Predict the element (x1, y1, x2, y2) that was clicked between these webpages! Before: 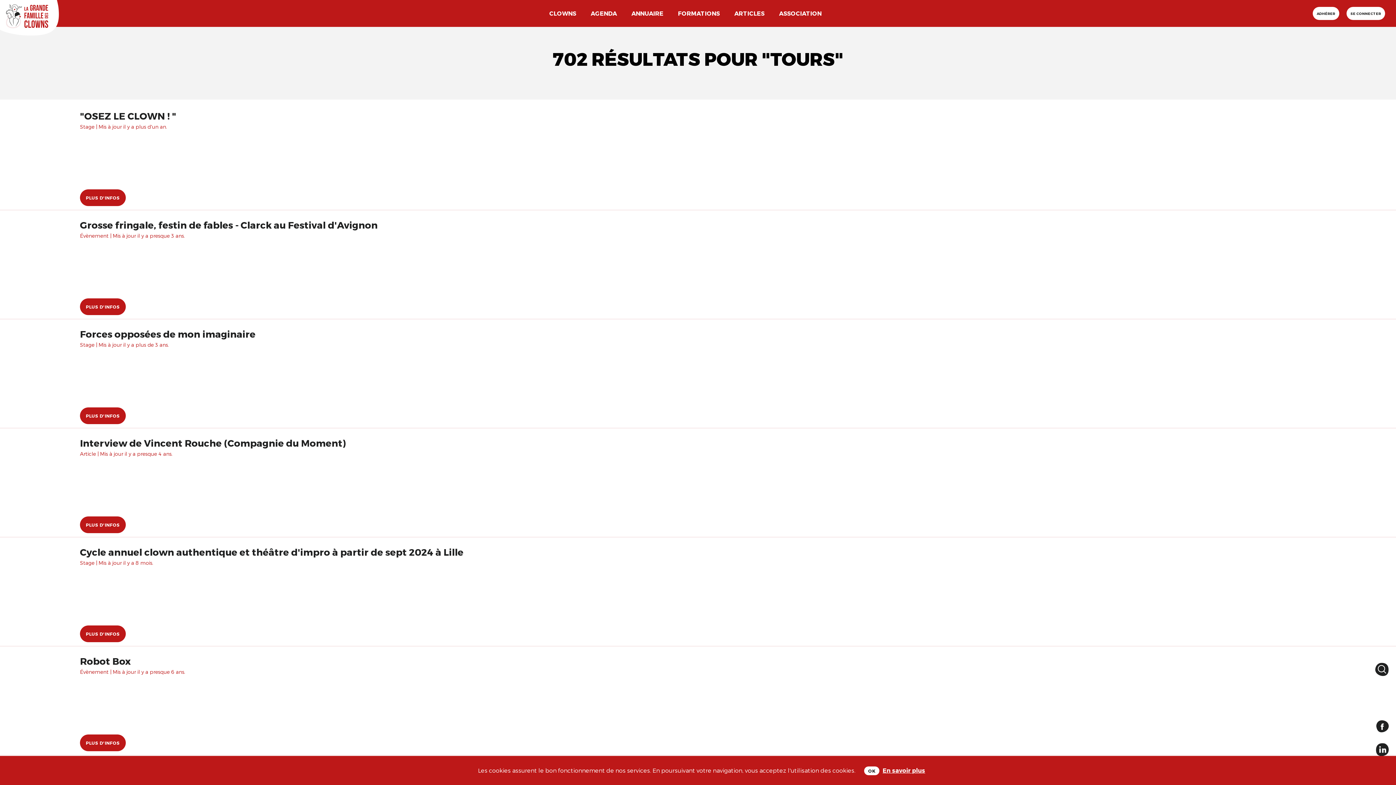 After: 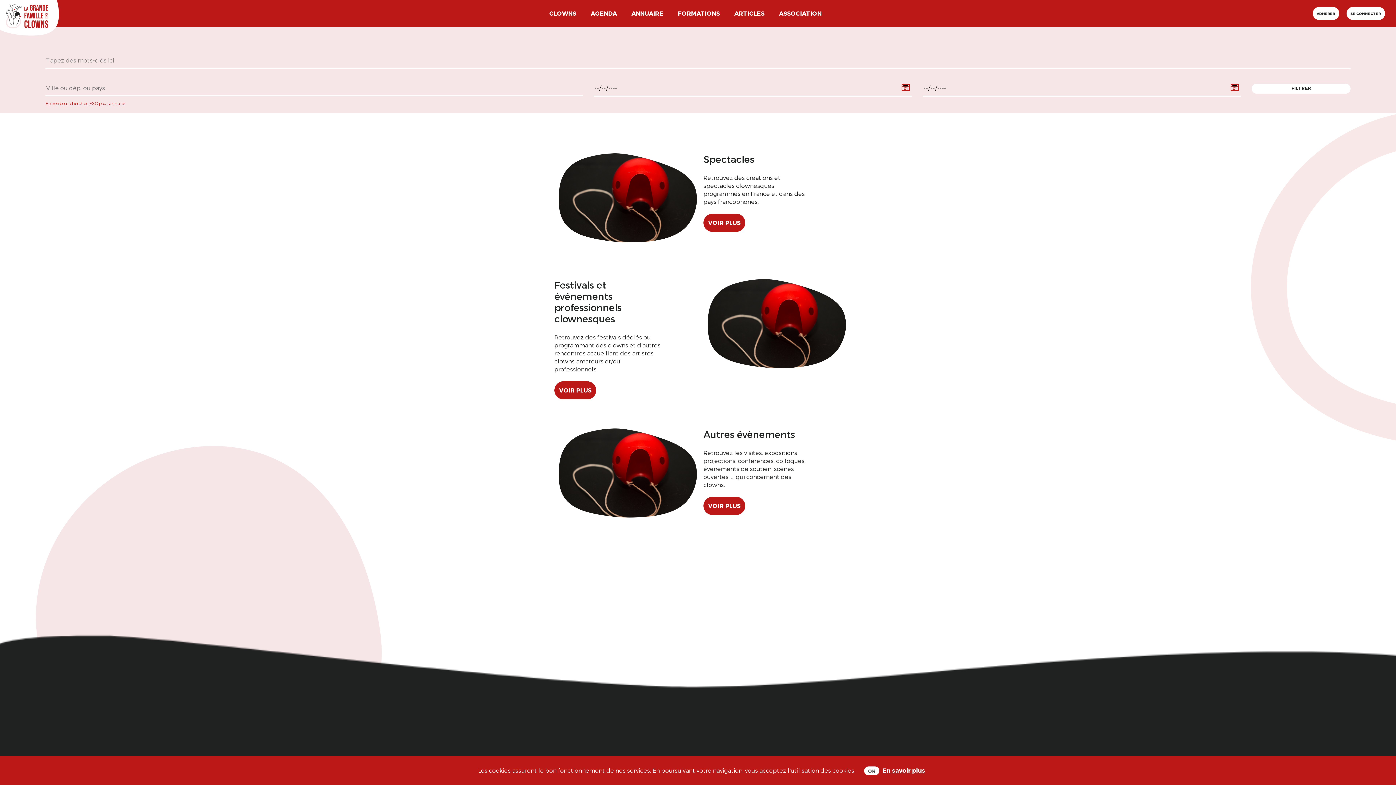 Action: bbox: (589, 7, 618, 19) label: AGENDA